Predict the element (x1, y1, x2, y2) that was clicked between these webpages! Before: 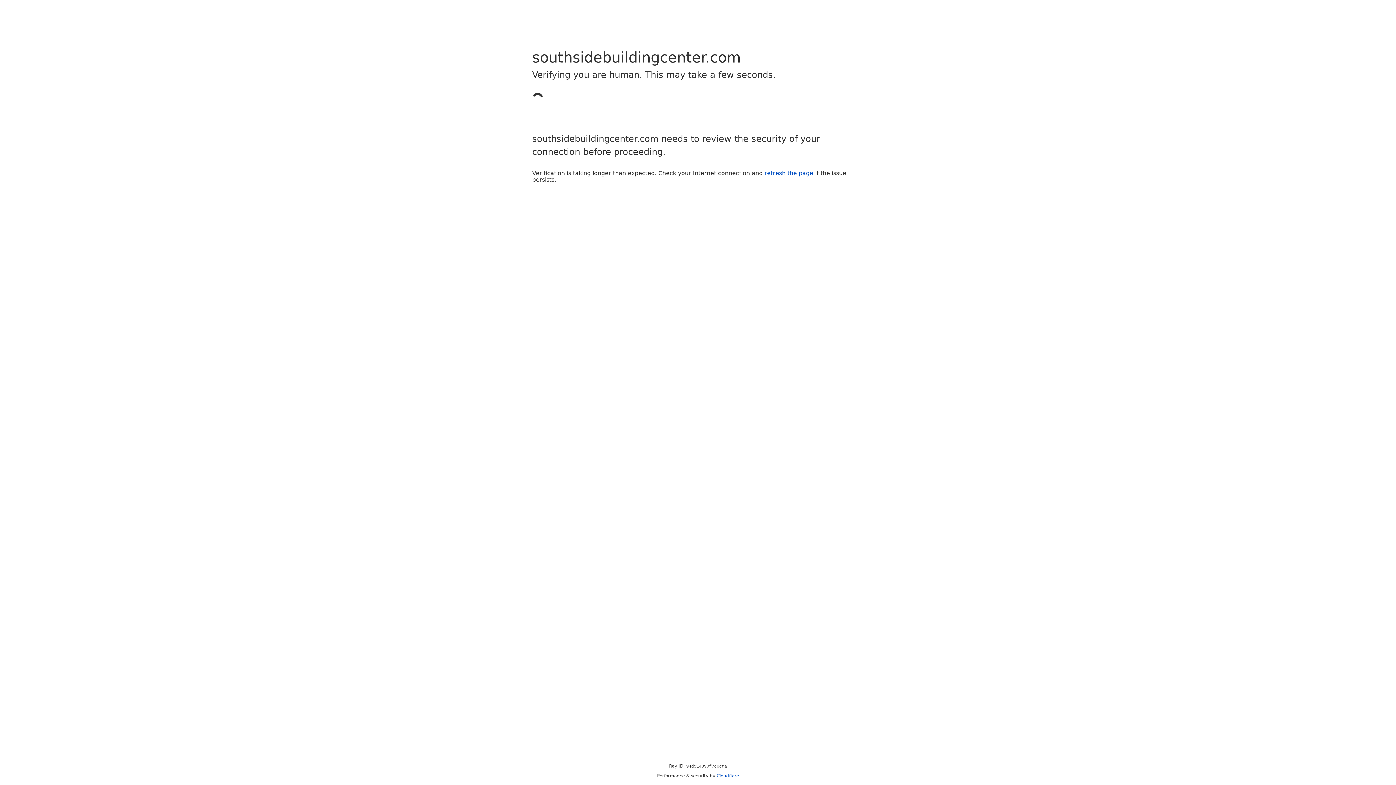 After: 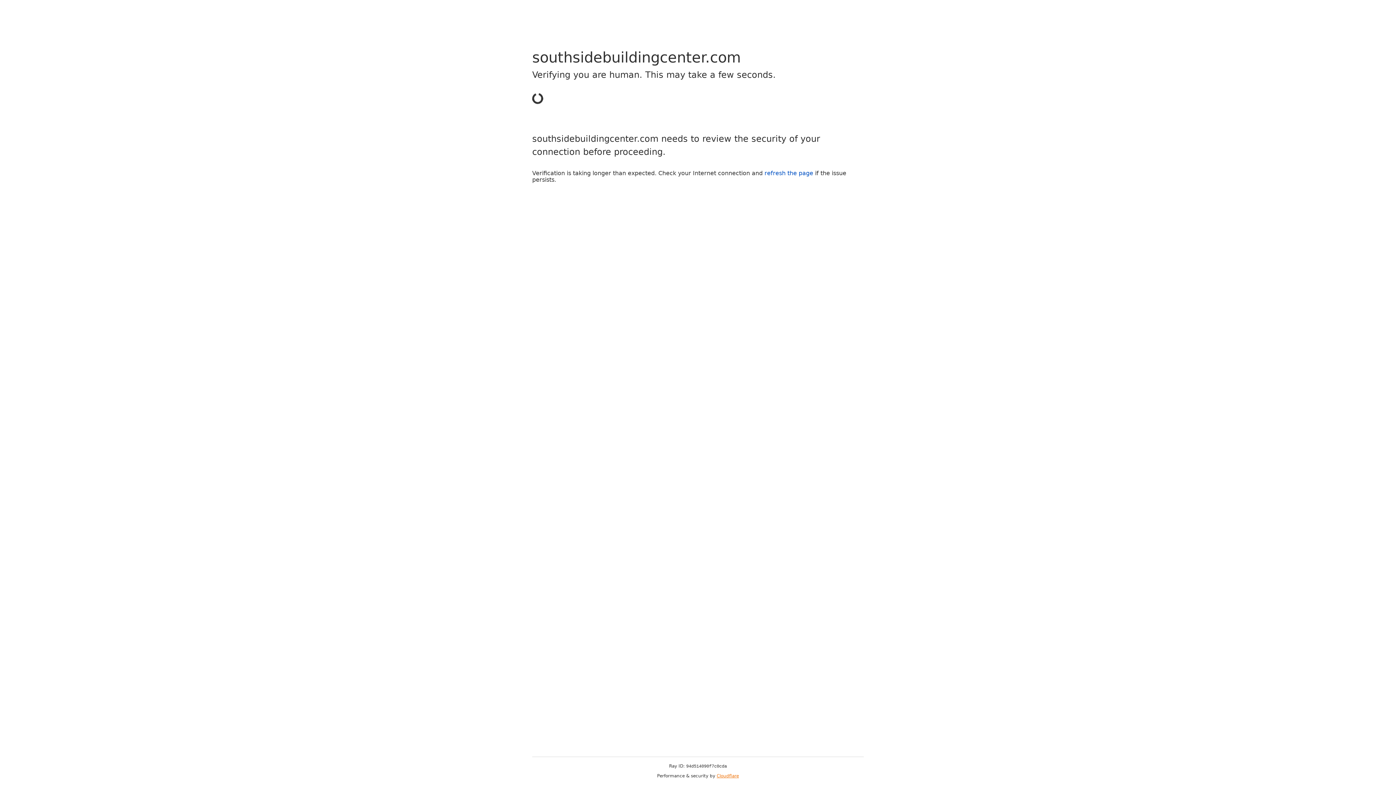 Action: label: Cloudflare bbox: (716, 773, 739, 778)